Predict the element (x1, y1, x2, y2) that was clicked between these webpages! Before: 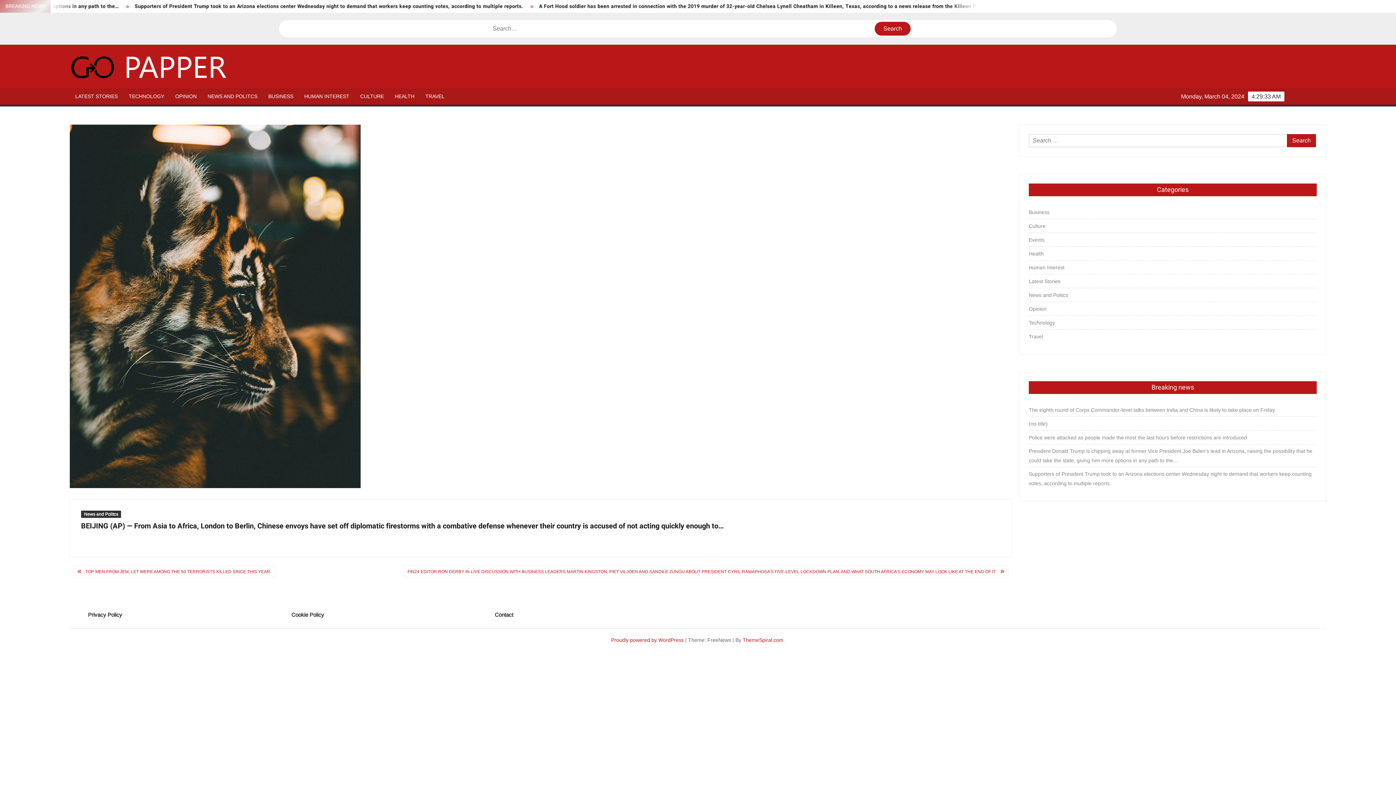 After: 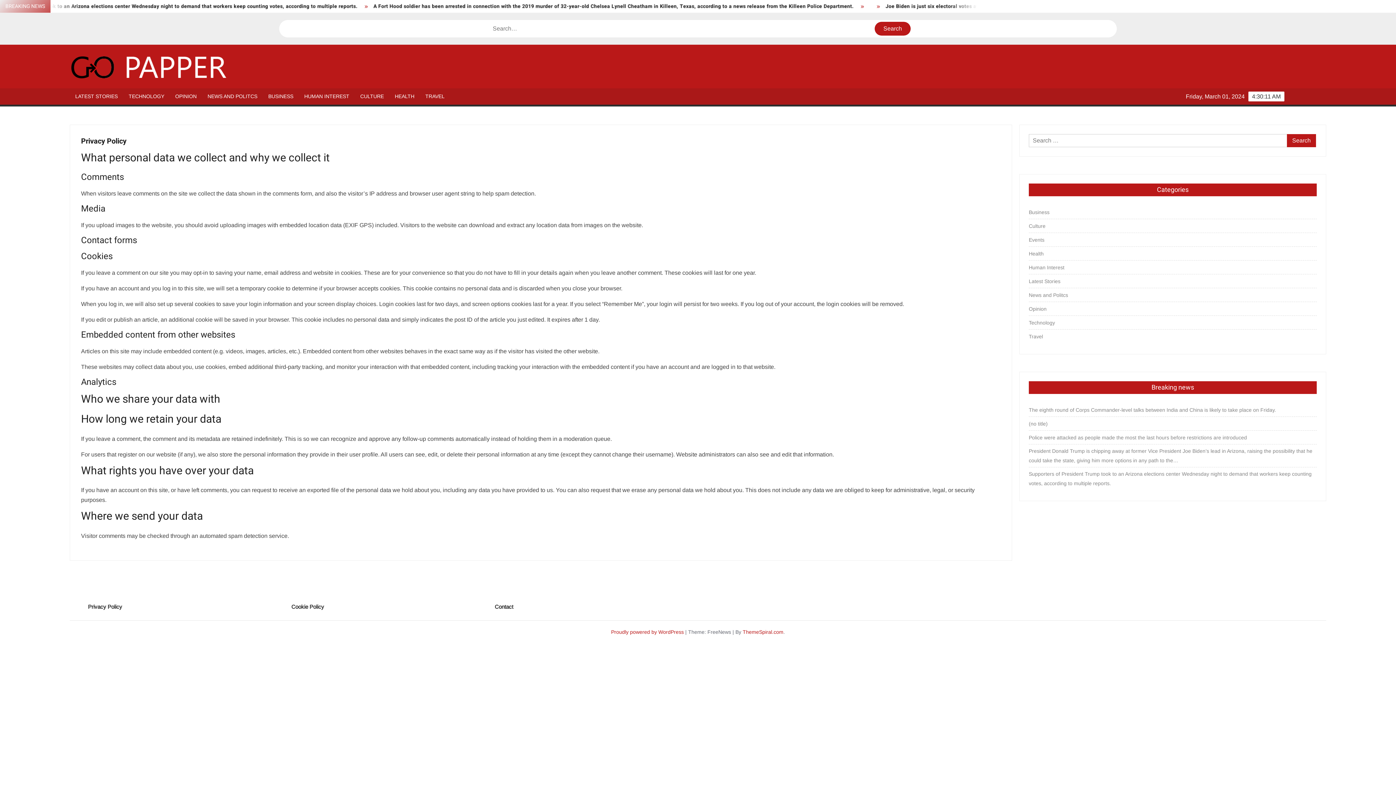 Action: bbox: (88, 610, 287, 619) label: Privacy Policy